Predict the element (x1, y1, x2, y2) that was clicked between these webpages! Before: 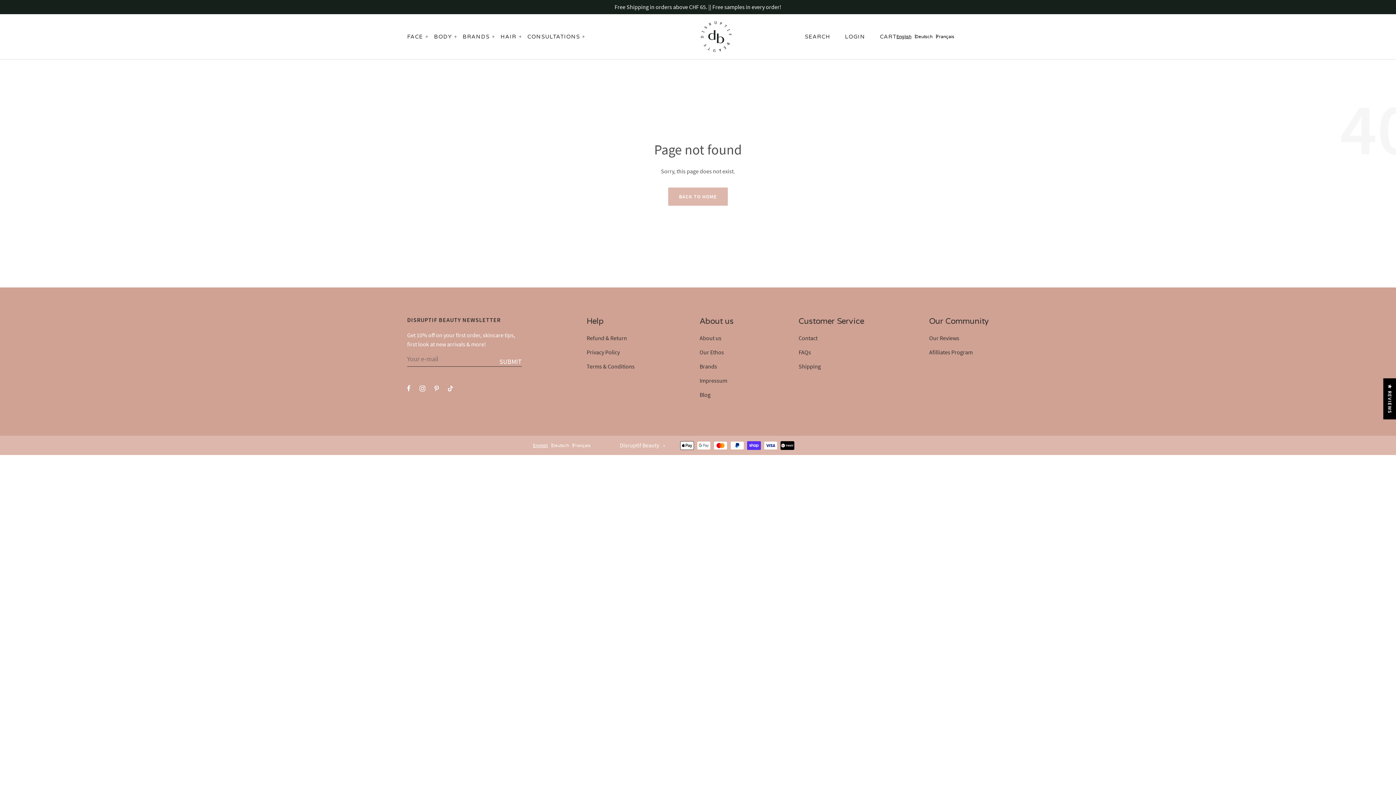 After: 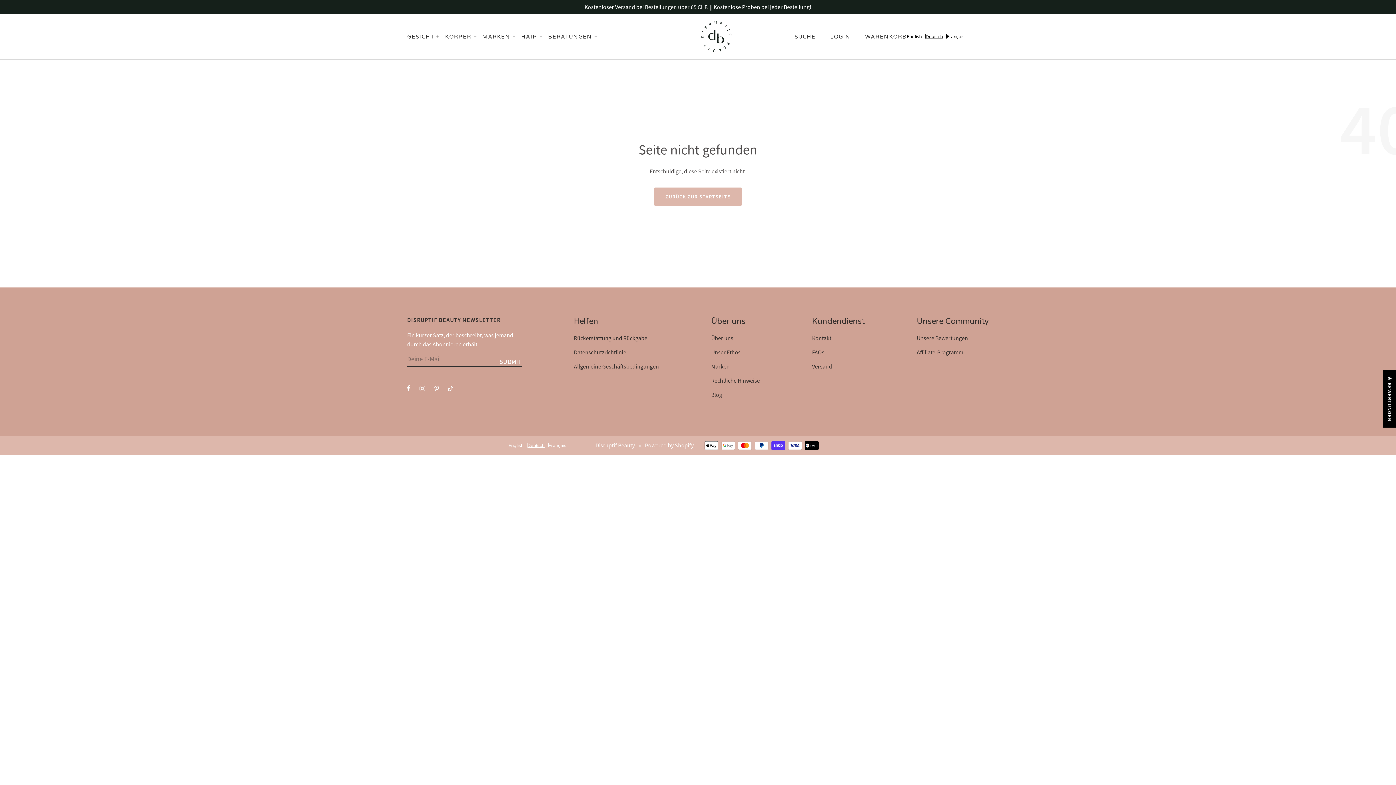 Action: bbox: (915, 34, 936, 38) label: Deutsch